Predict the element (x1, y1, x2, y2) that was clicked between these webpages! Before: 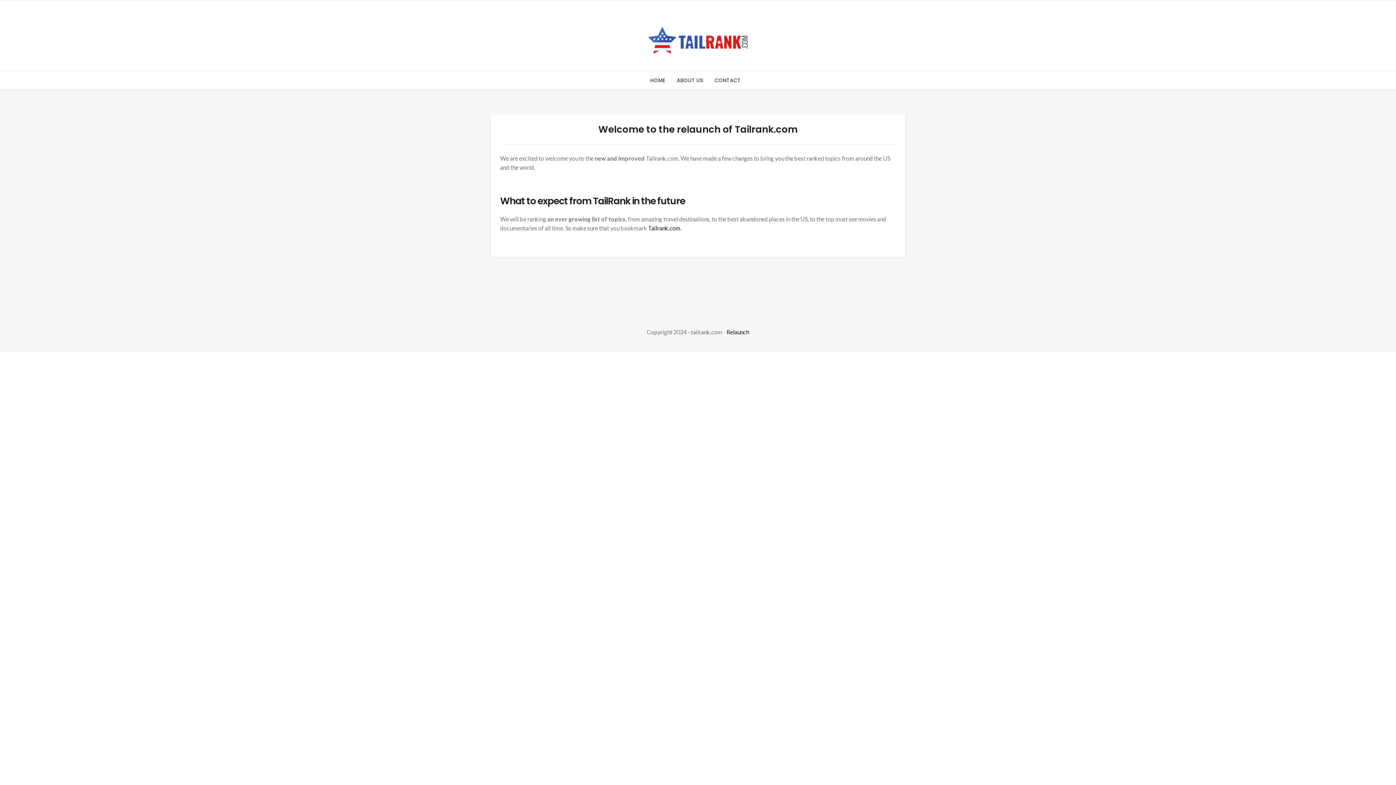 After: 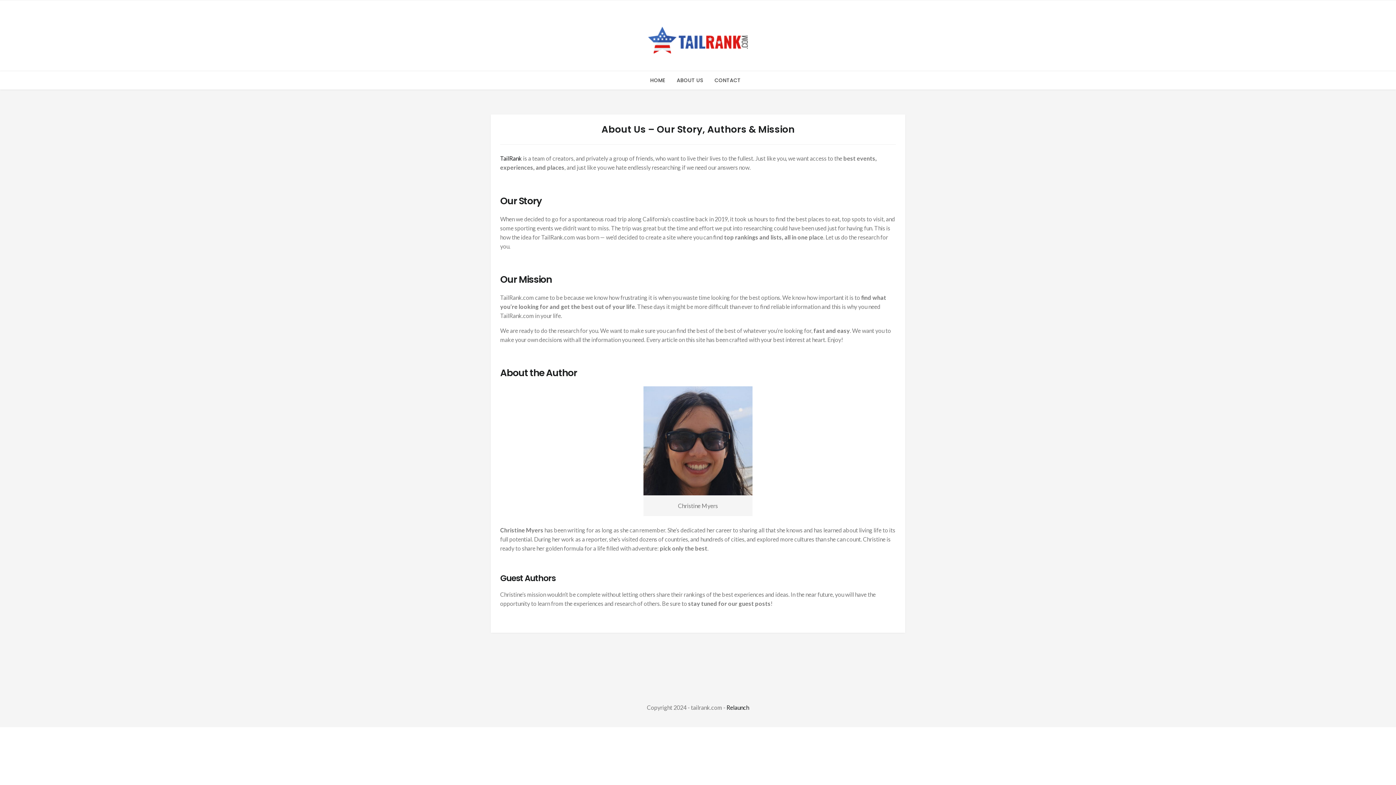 Action: bbox: (671, 71, 708, 89) label: ABOUT US